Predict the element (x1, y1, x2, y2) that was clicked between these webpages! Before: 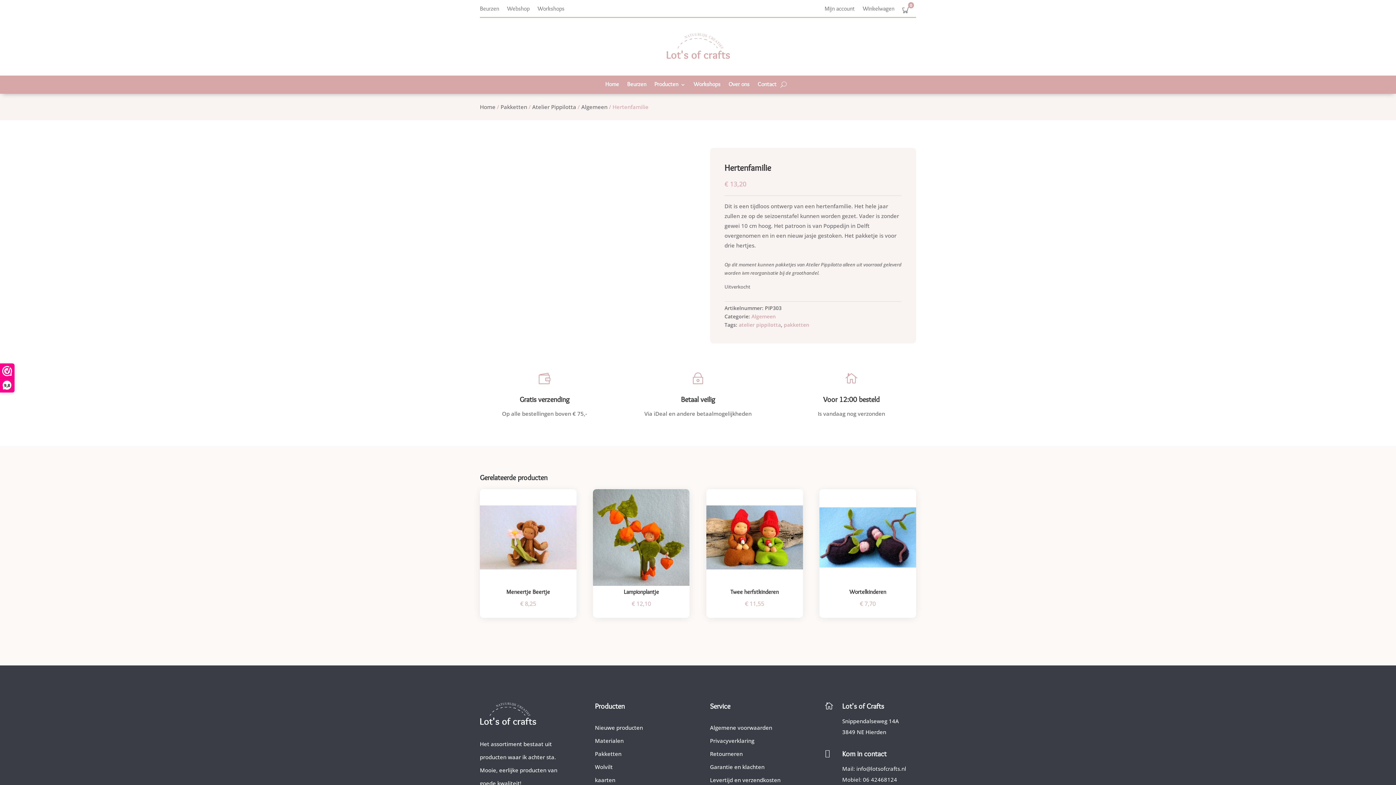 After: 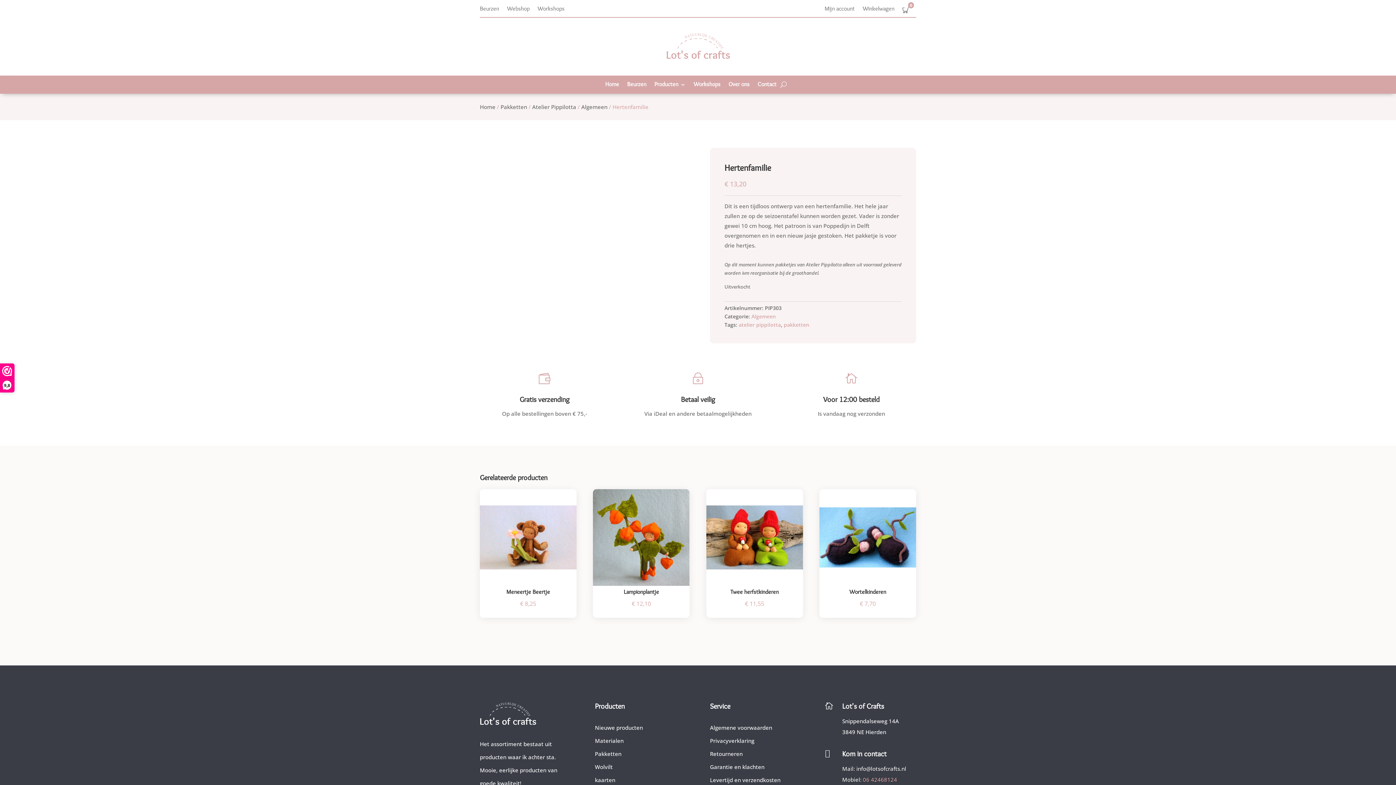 Action: bbox: (863, 776, 897, 783) label: 06 42468124